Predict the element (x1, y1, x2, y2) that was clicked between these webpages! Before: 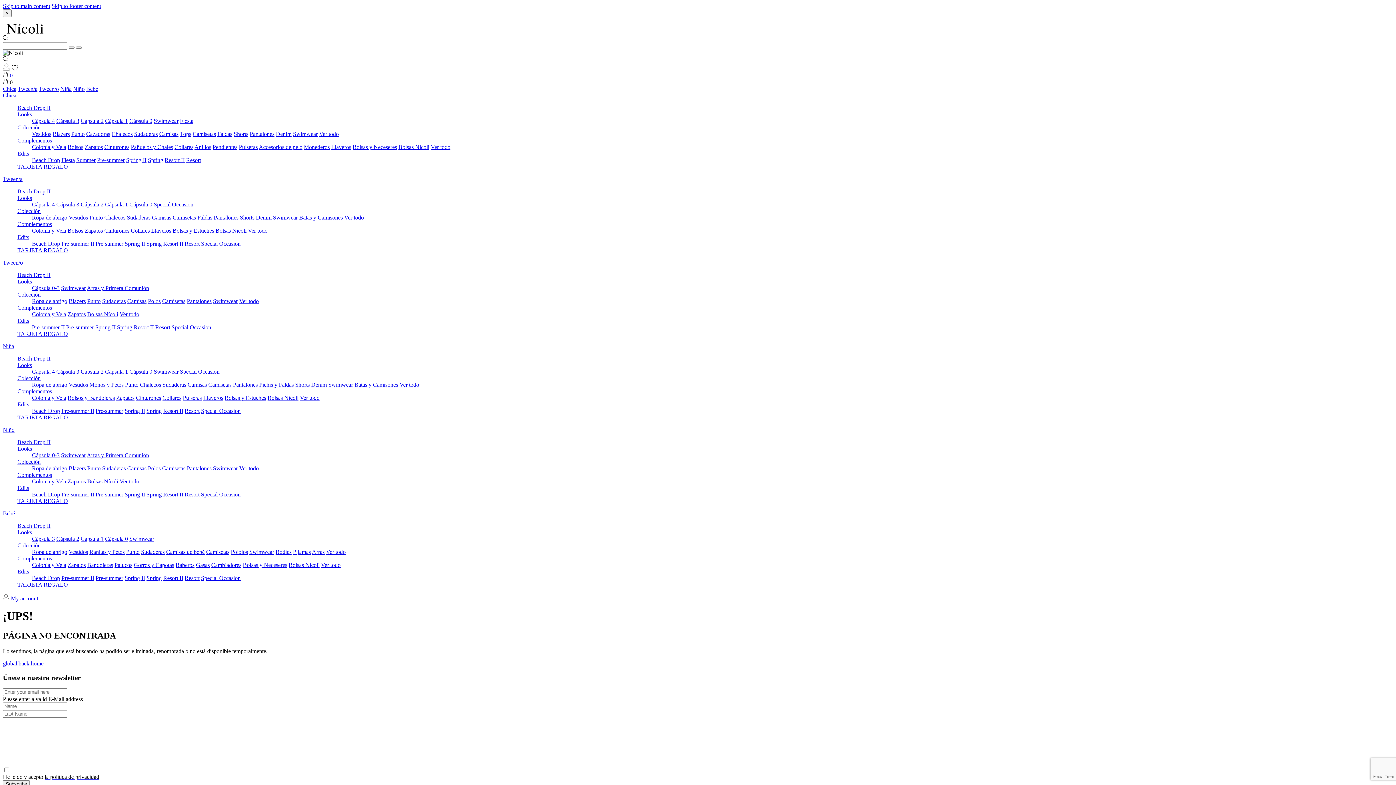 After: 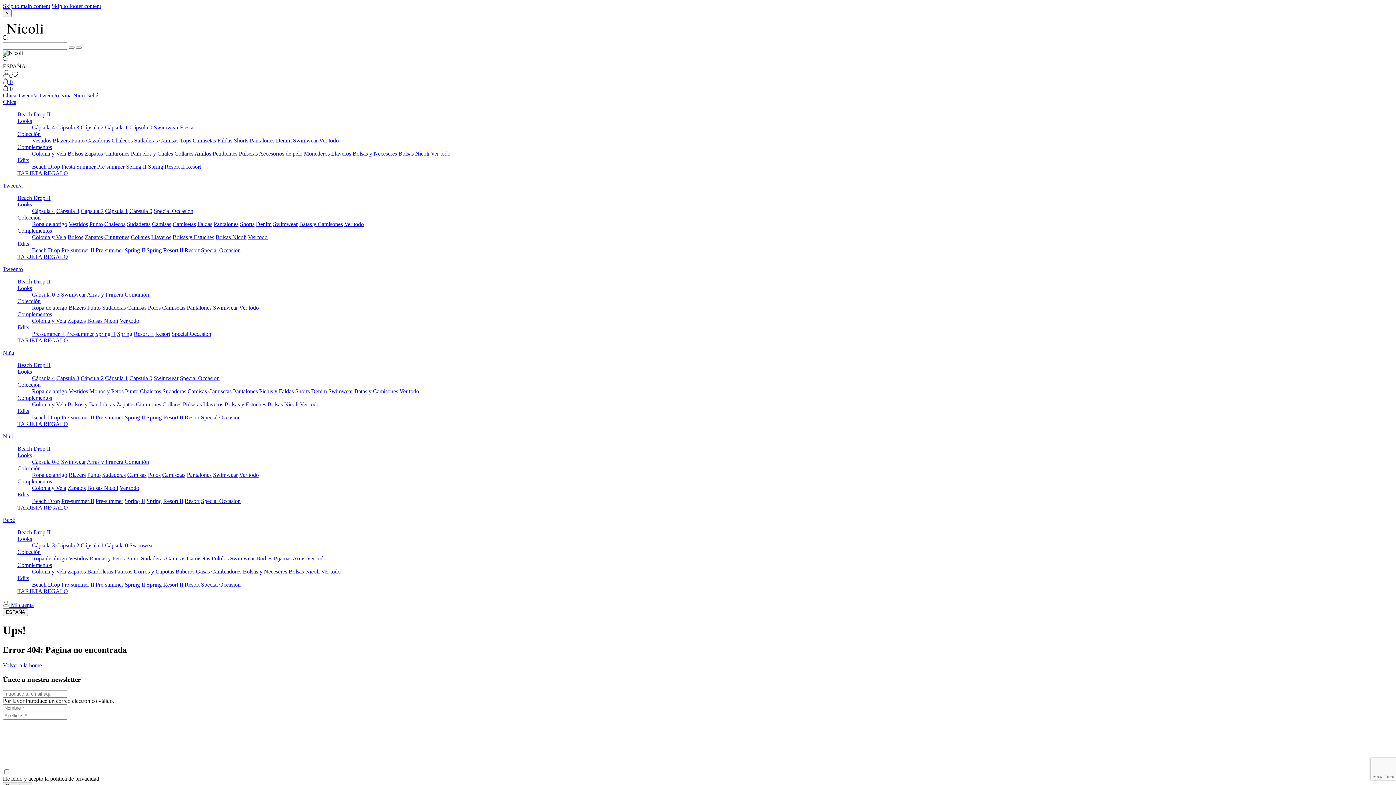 Action: bbox: (116, 394, 134, 401) label: Zapatos